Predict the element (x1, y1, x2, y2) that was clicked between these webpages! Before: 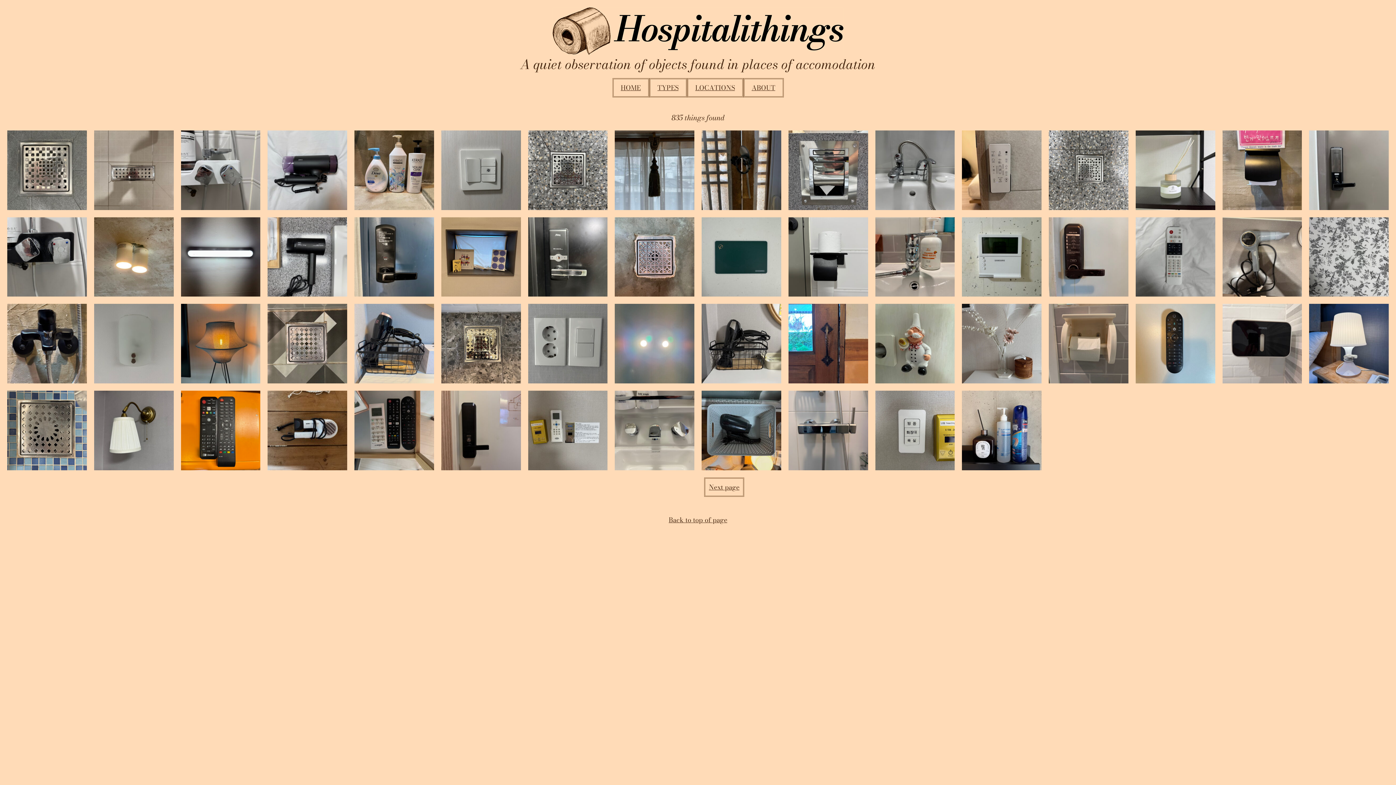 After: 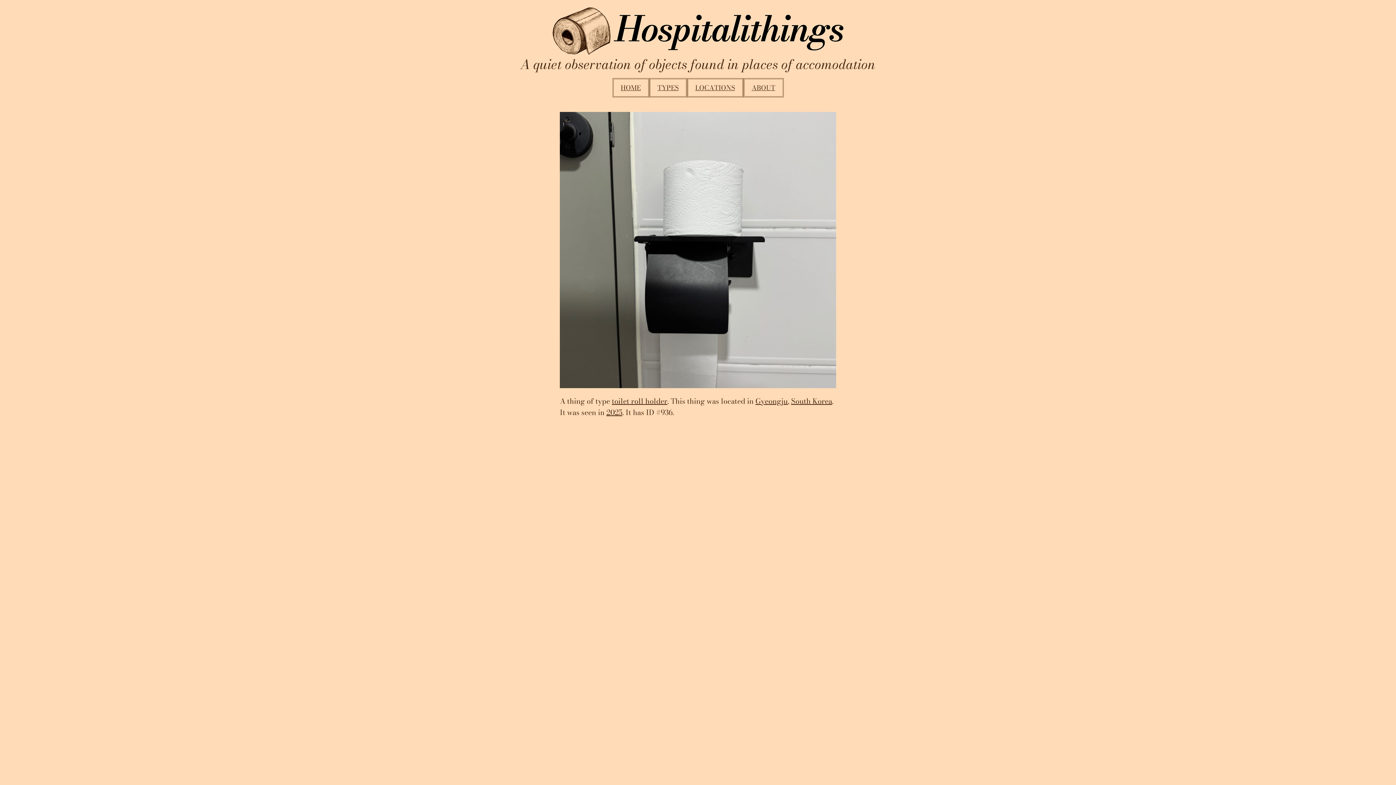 Action: bbox: (788, 217, 868, 296)